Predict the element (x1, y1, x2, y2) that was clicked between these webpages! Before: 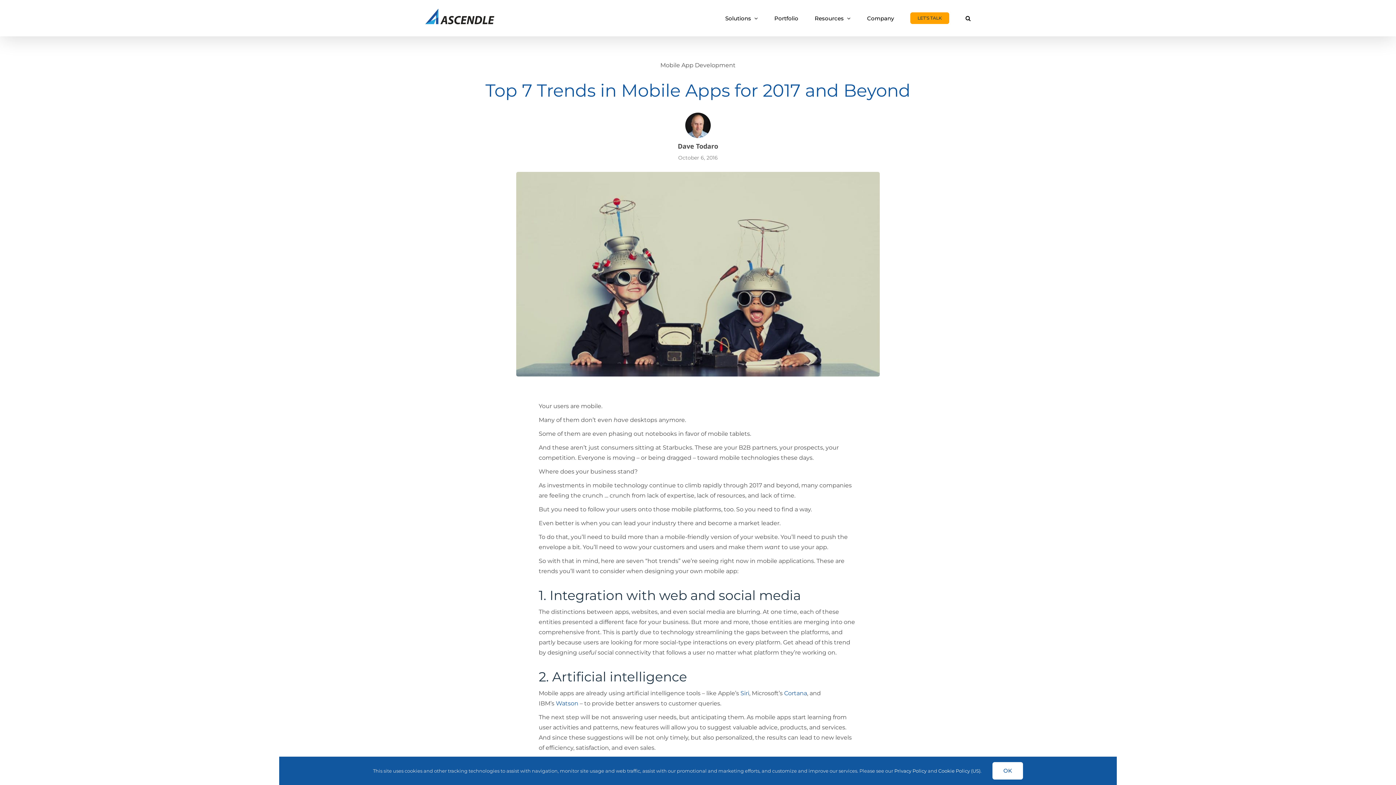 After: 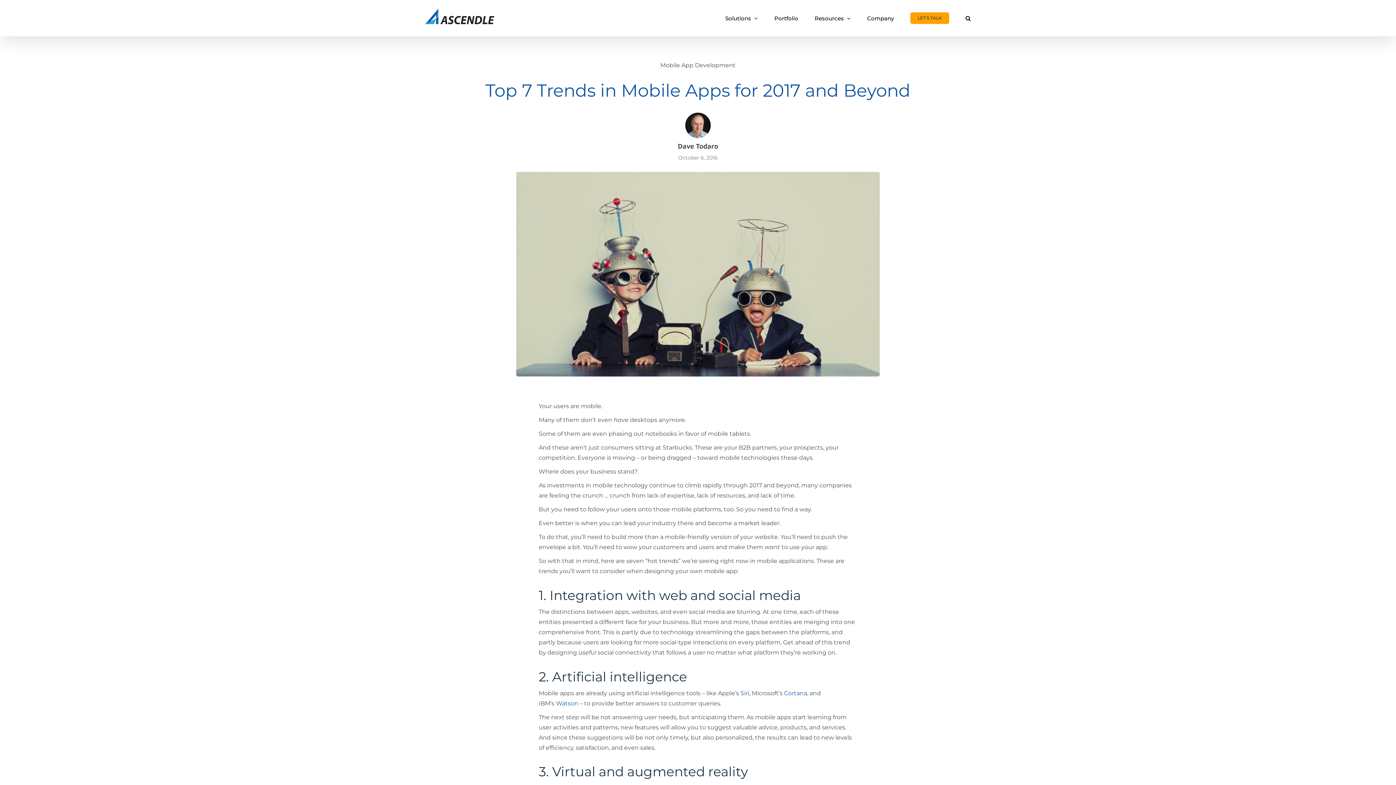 Action: bbox: (992, 762, 1023, 780) label: OK